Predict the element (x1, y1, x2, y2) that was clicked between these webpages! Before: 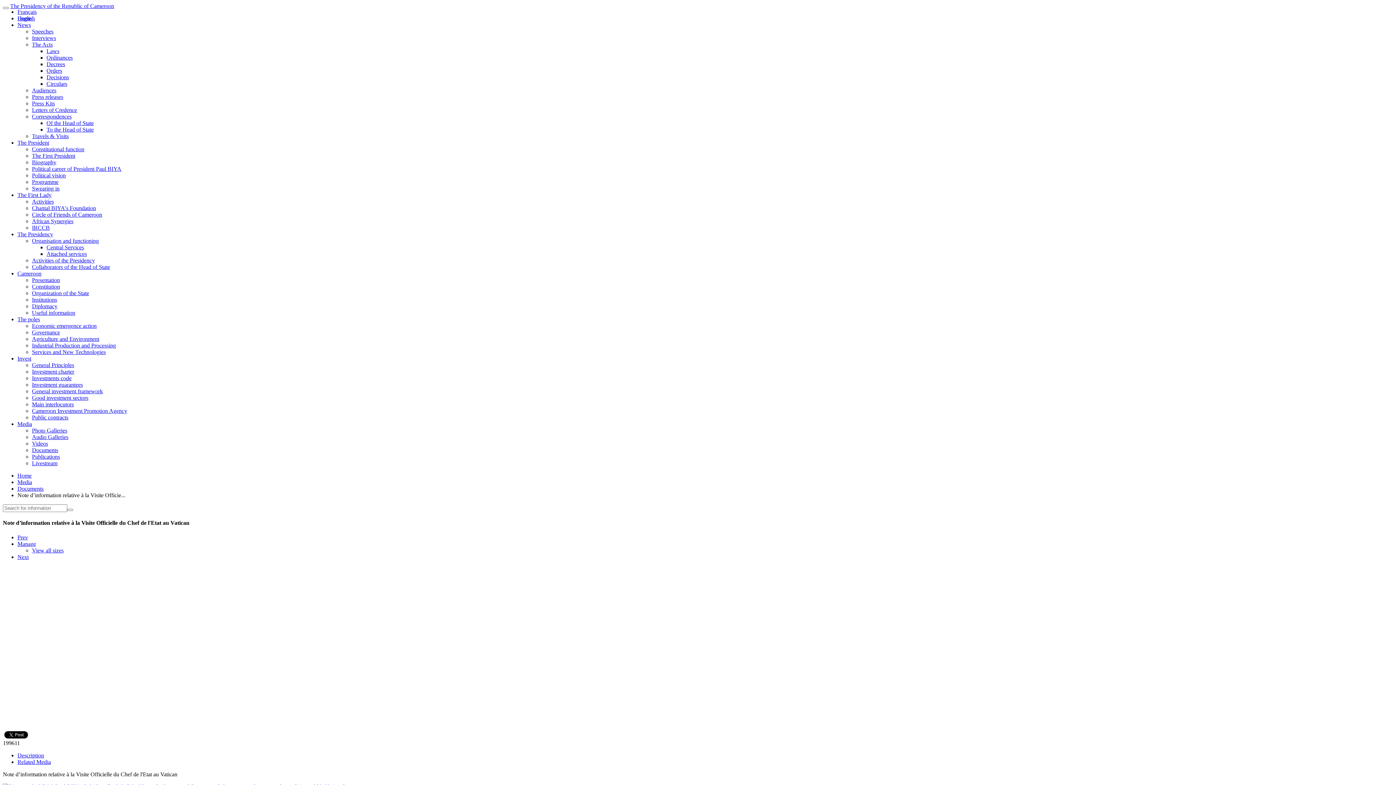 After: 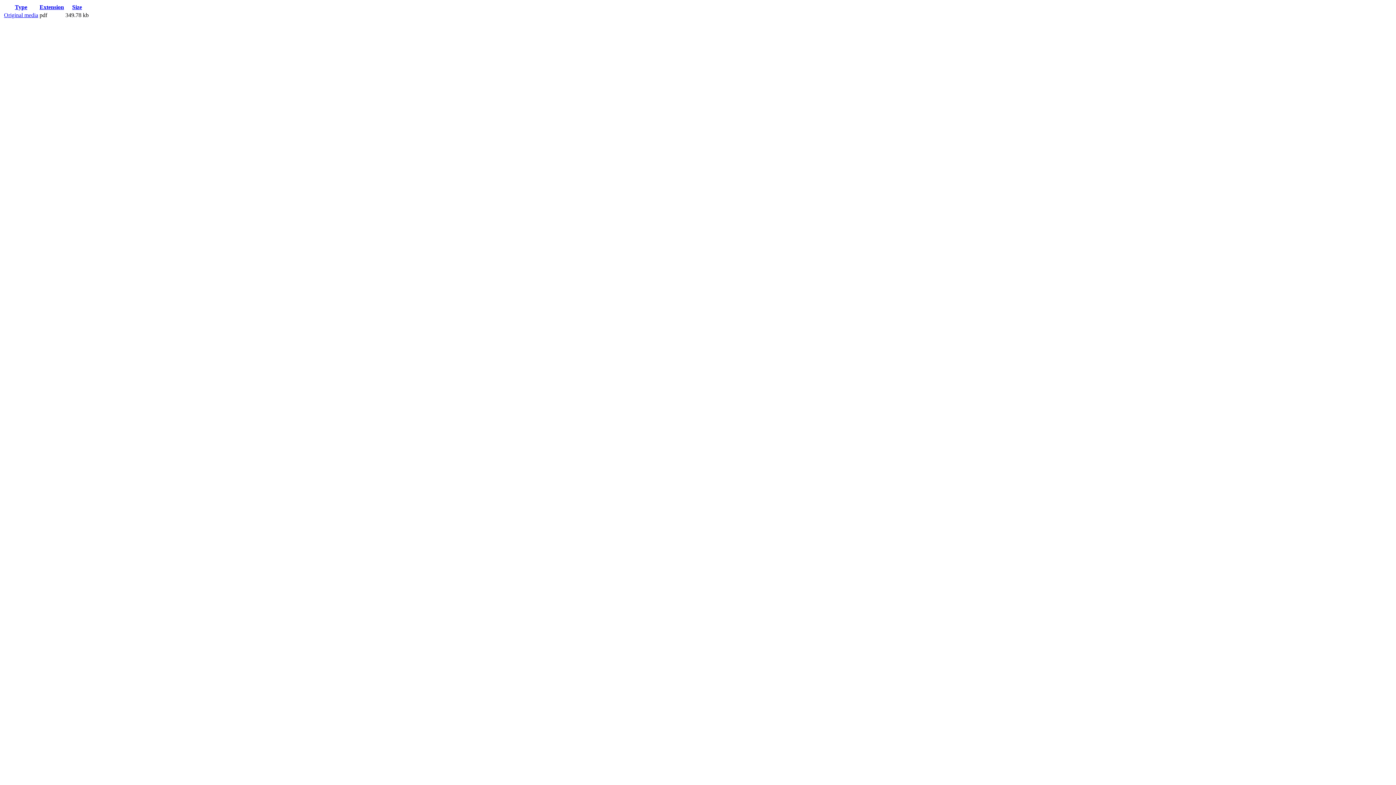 Action: bbox: (32, 547, 63, 553) label: View all sizes